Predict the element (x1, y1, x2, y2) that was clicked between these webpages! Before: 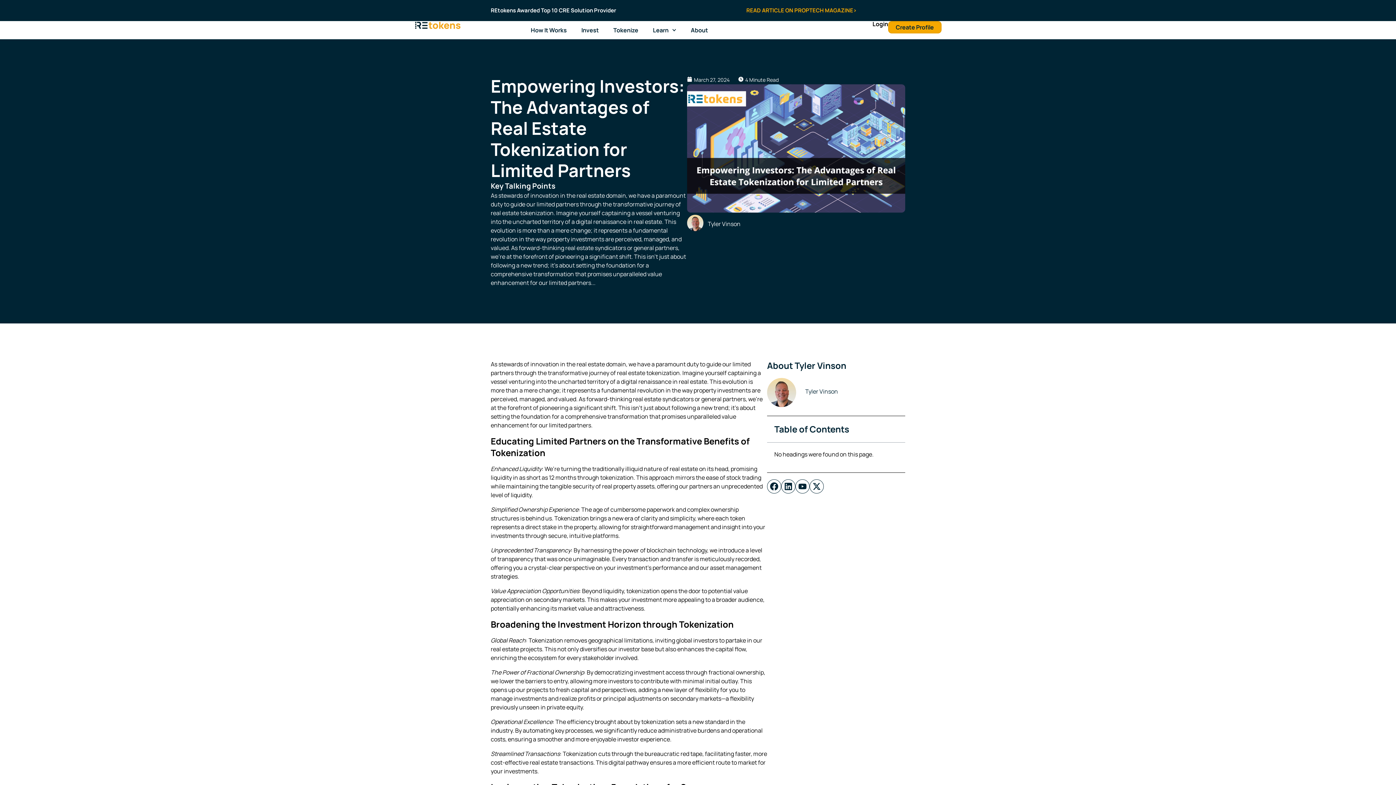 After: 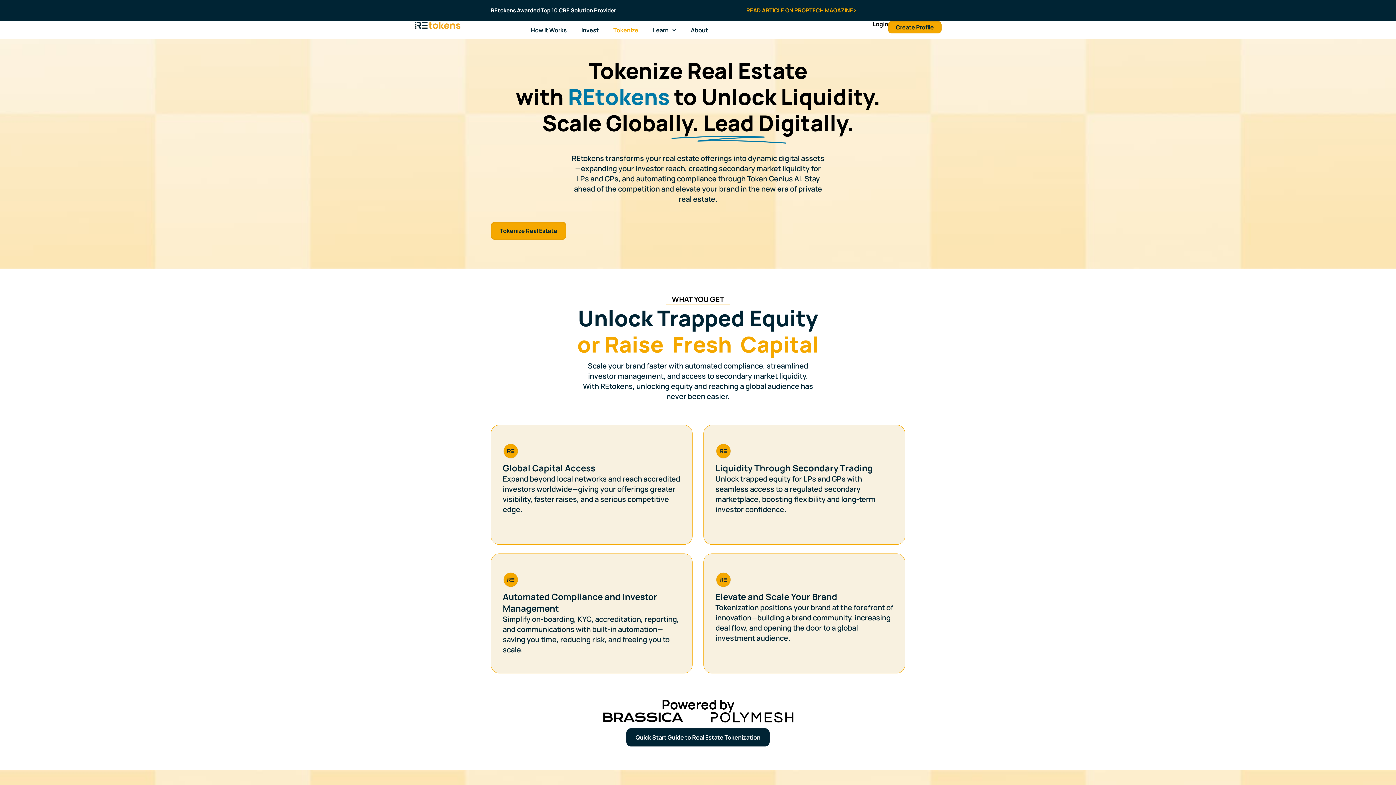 Action: bbox: (606, 21, 645, 39) label: Tokenize